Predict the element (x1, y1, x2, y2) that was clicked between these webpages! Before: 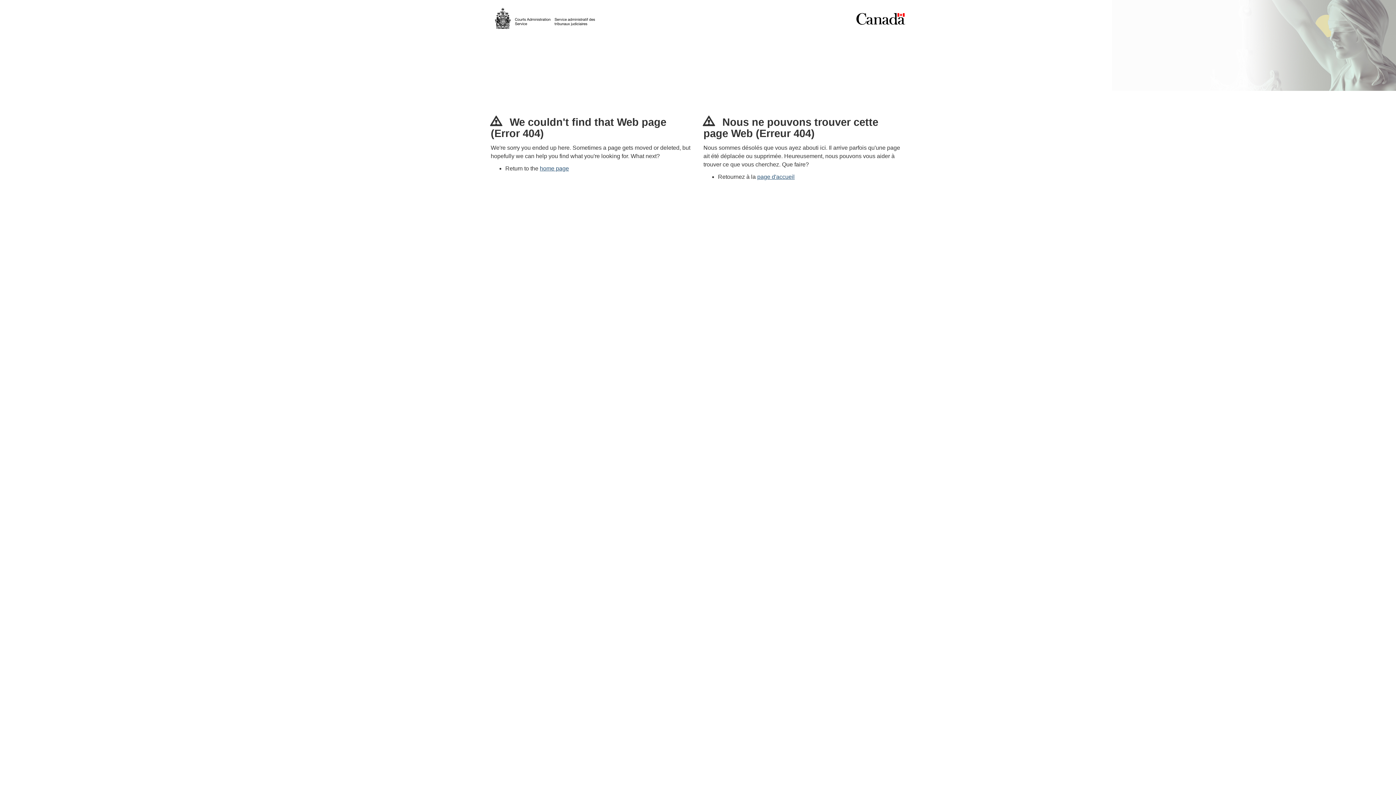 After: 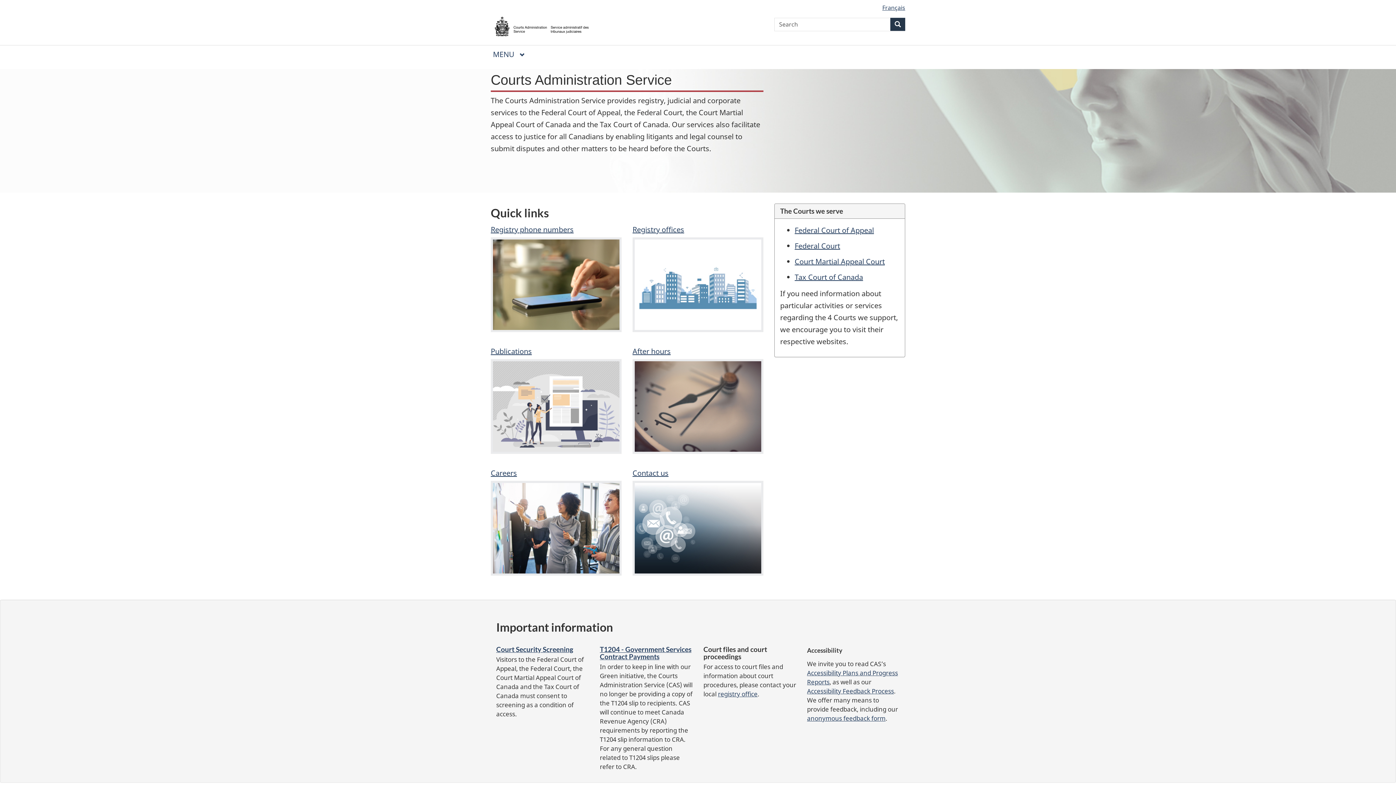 Action: label: home page bbox: (540, 165, 569, 171)